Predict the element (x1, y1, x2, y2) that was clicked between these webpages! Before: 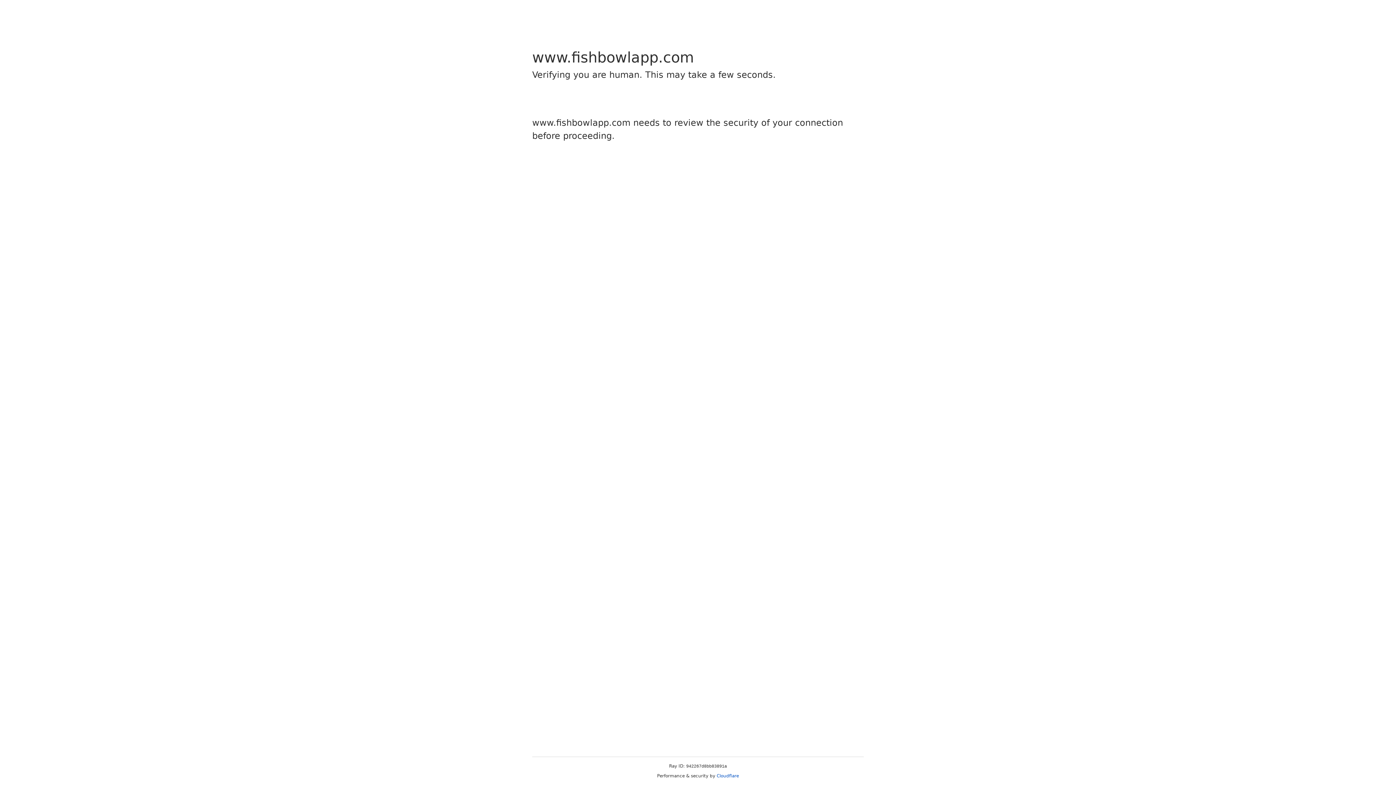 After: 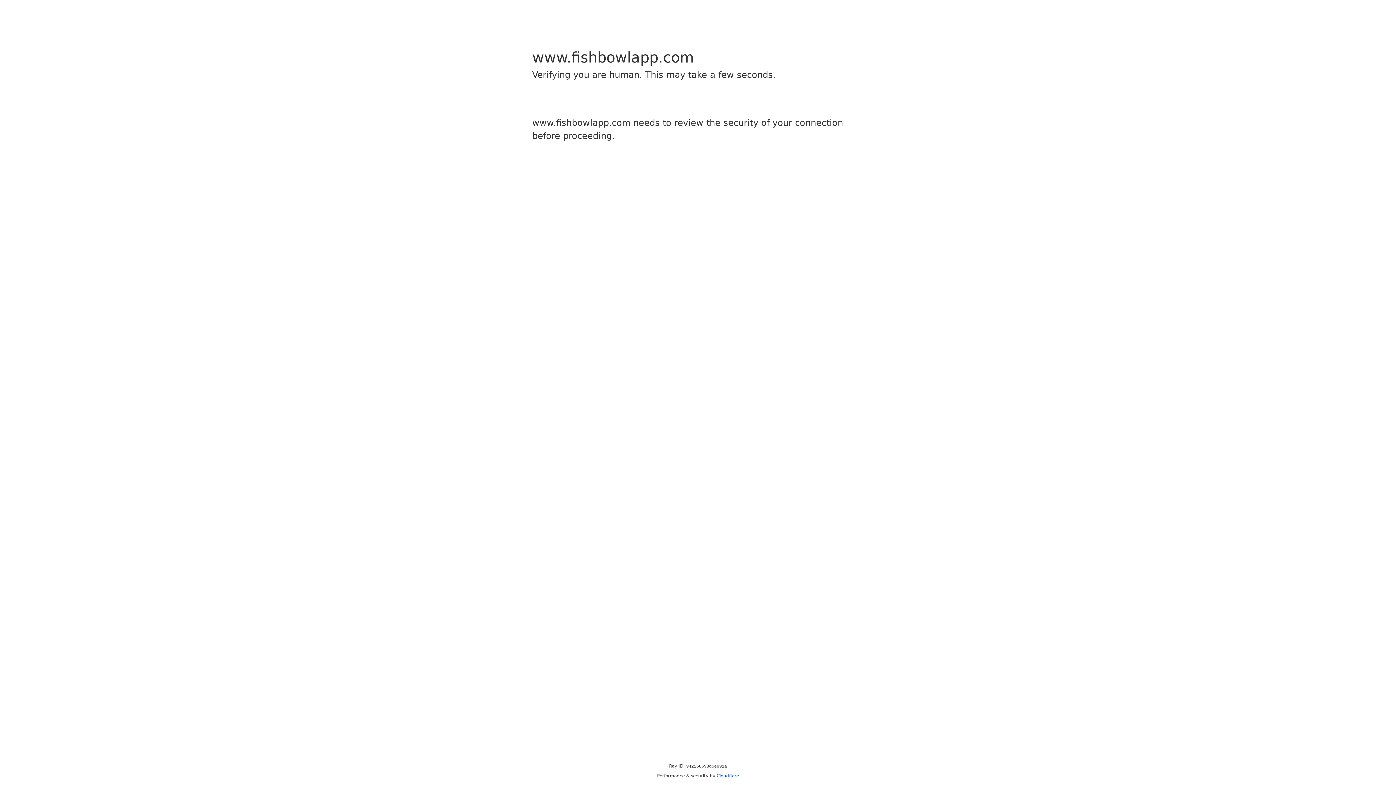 Action: bbox: (716, 773, 739, 778) label: Cloudflare